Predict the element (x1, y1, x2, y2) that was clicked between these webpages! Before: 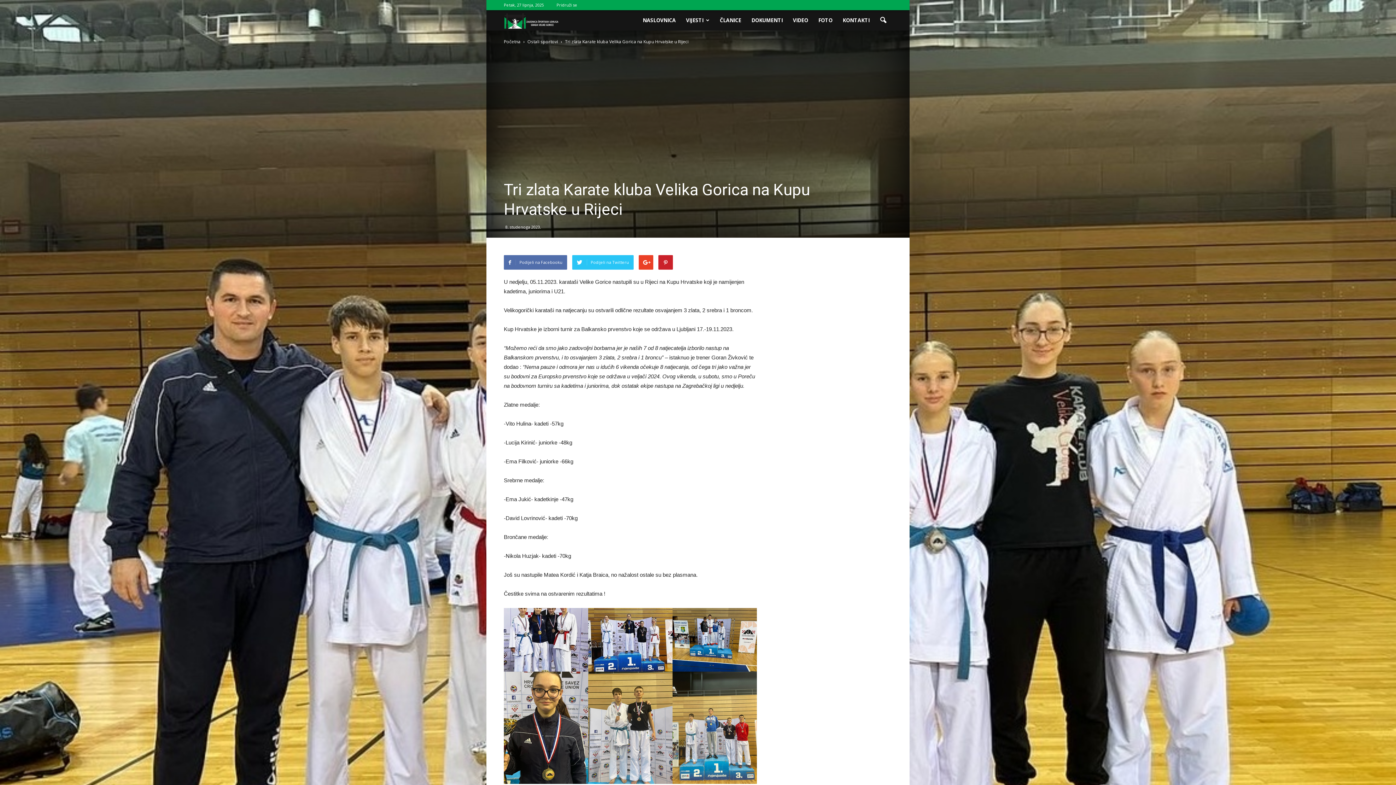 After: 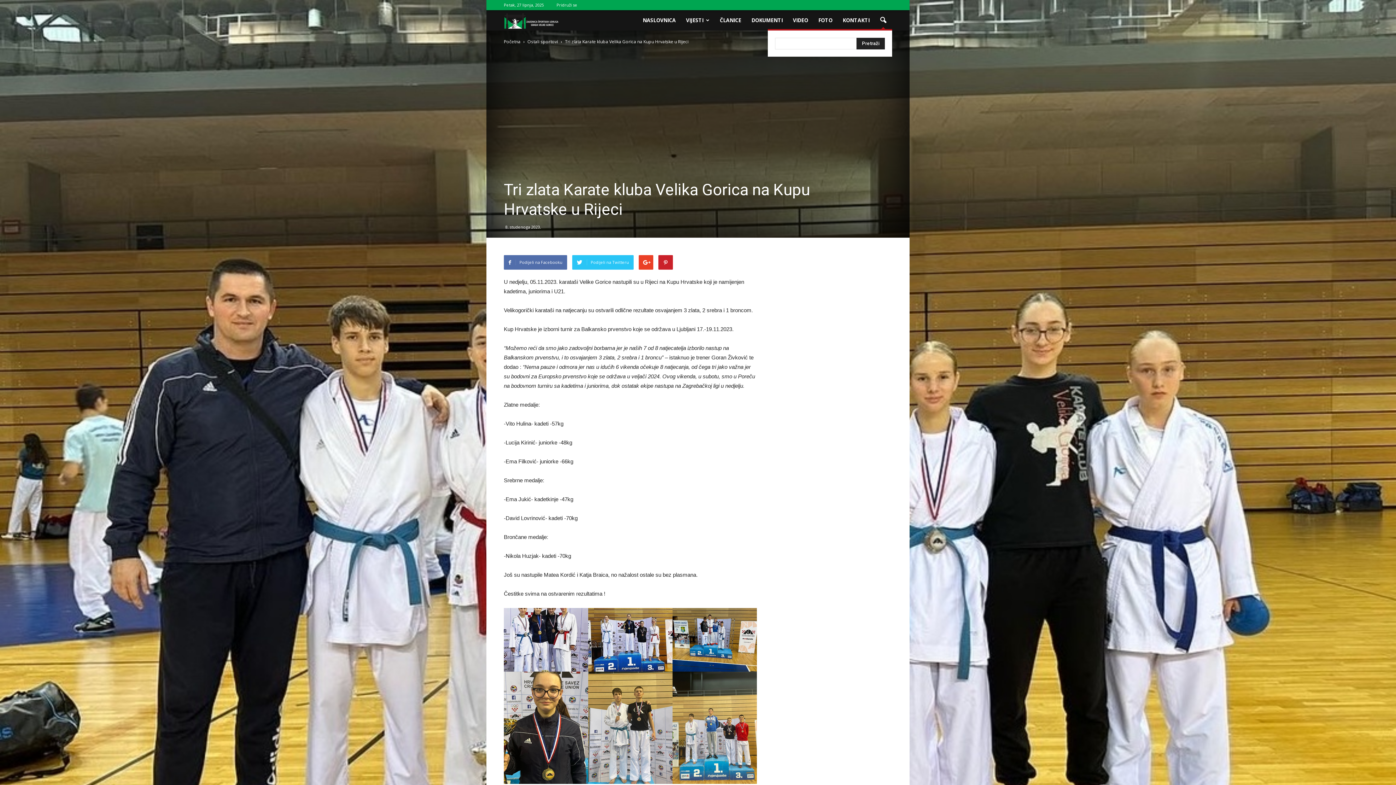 Action: bbox: (874, 11, 892, 29)